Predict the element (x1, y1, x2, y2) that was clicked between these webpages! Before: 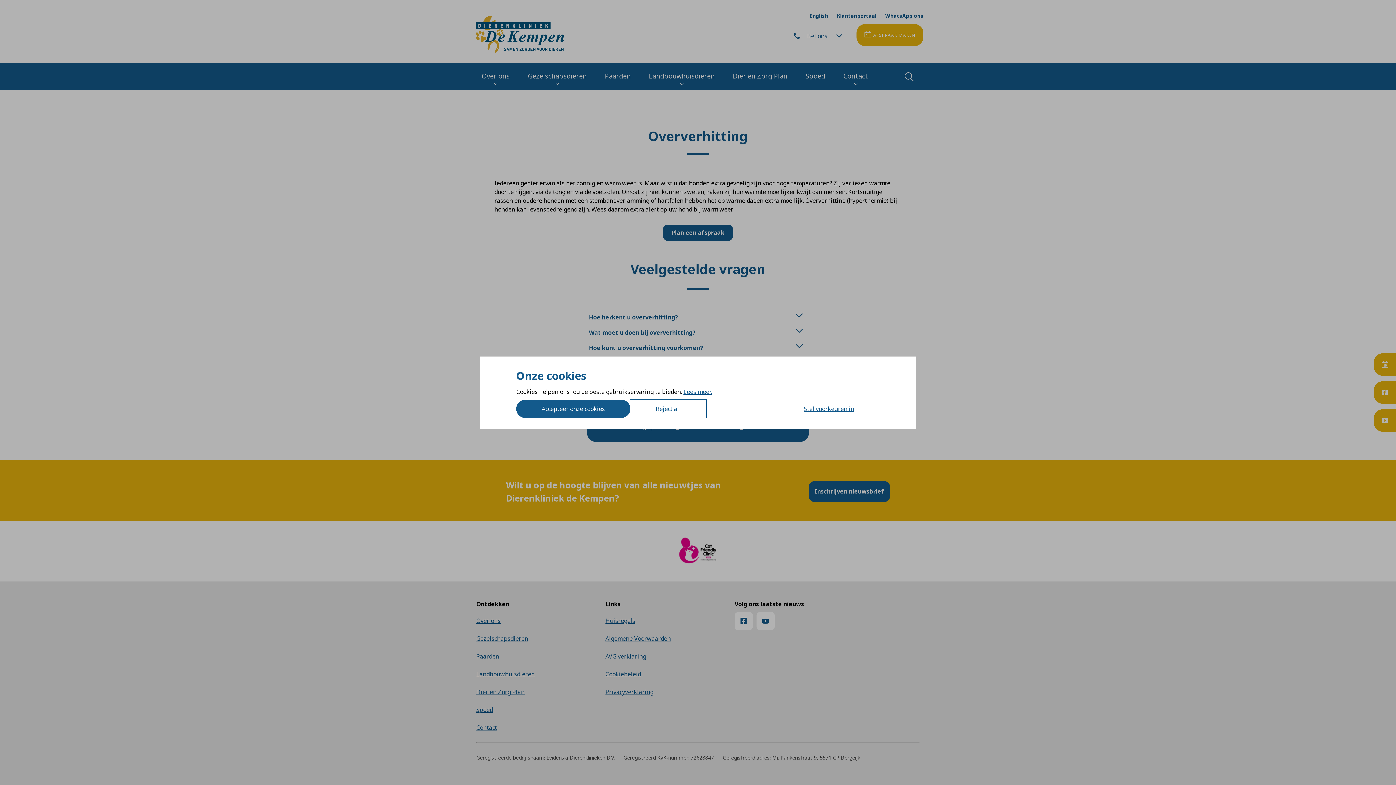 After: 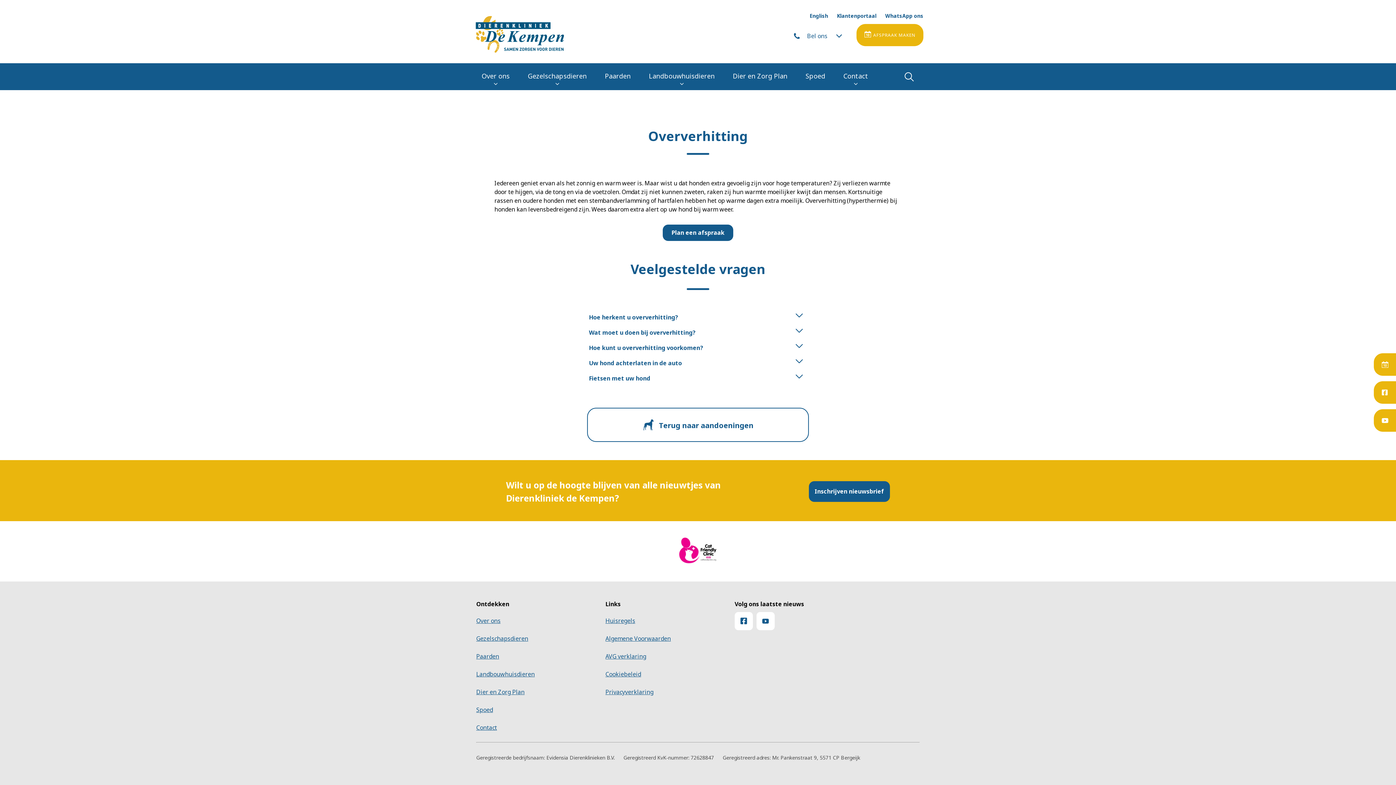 Action: label: Reject all bbox: (630, 399, 706, 418)